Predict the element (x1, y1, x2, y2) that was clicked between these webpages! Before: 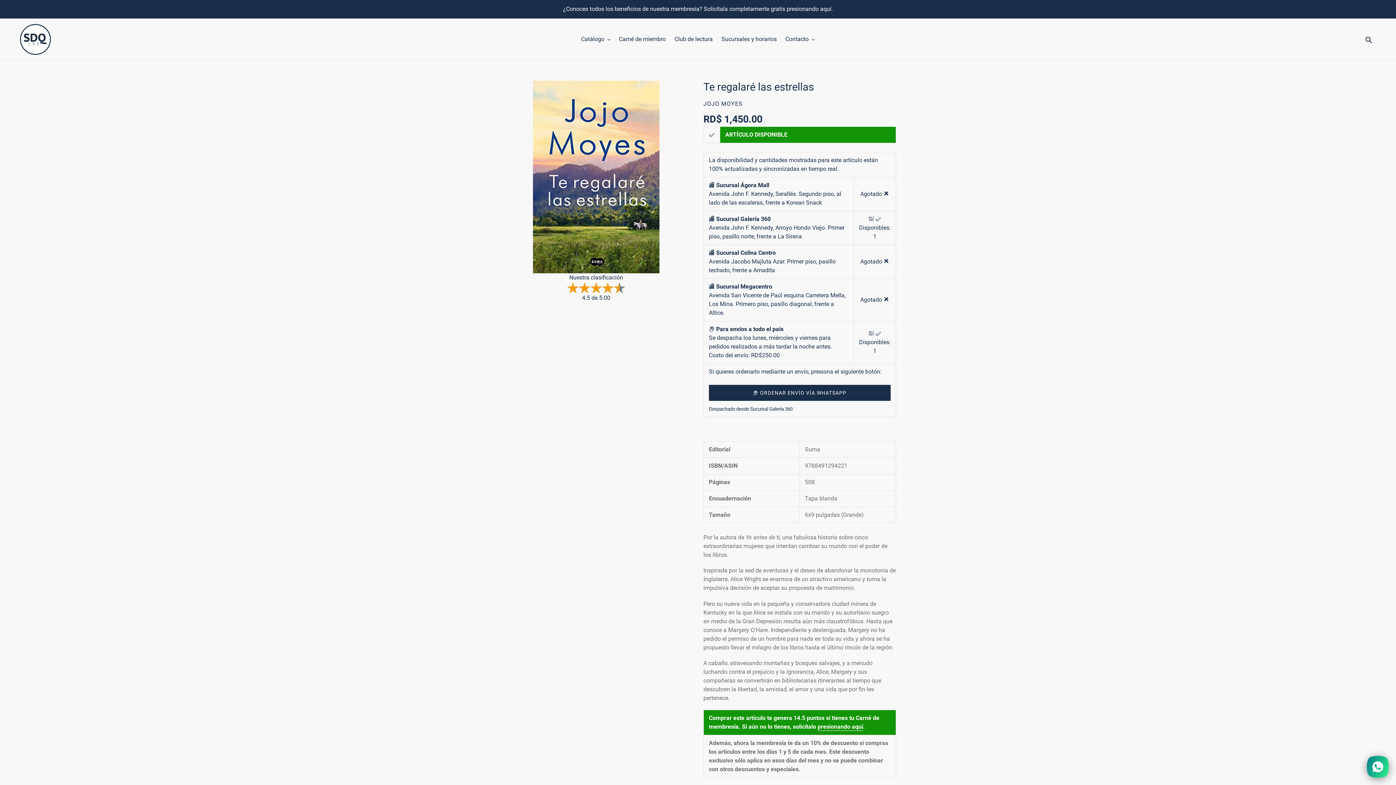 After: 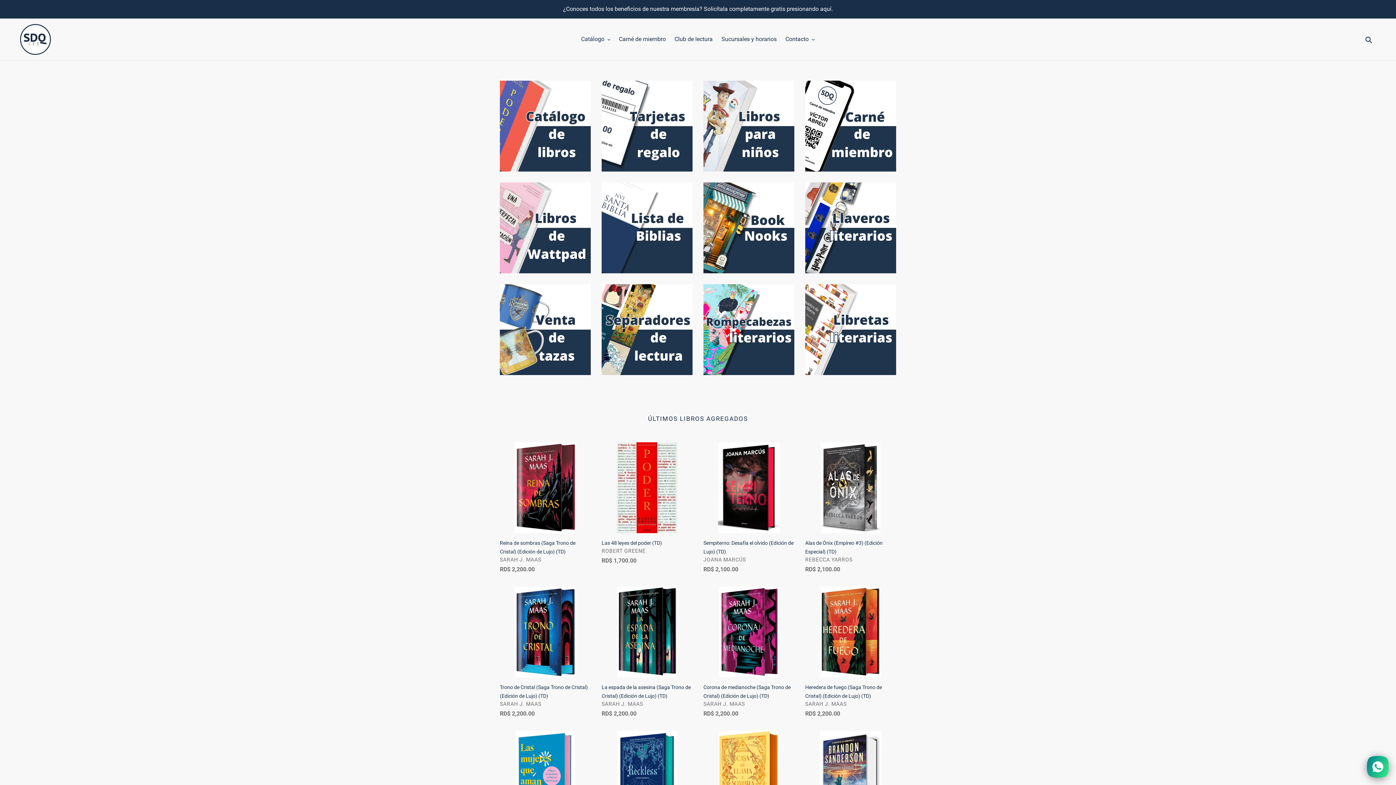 Action: bbox: (20, 24, 50, 54)